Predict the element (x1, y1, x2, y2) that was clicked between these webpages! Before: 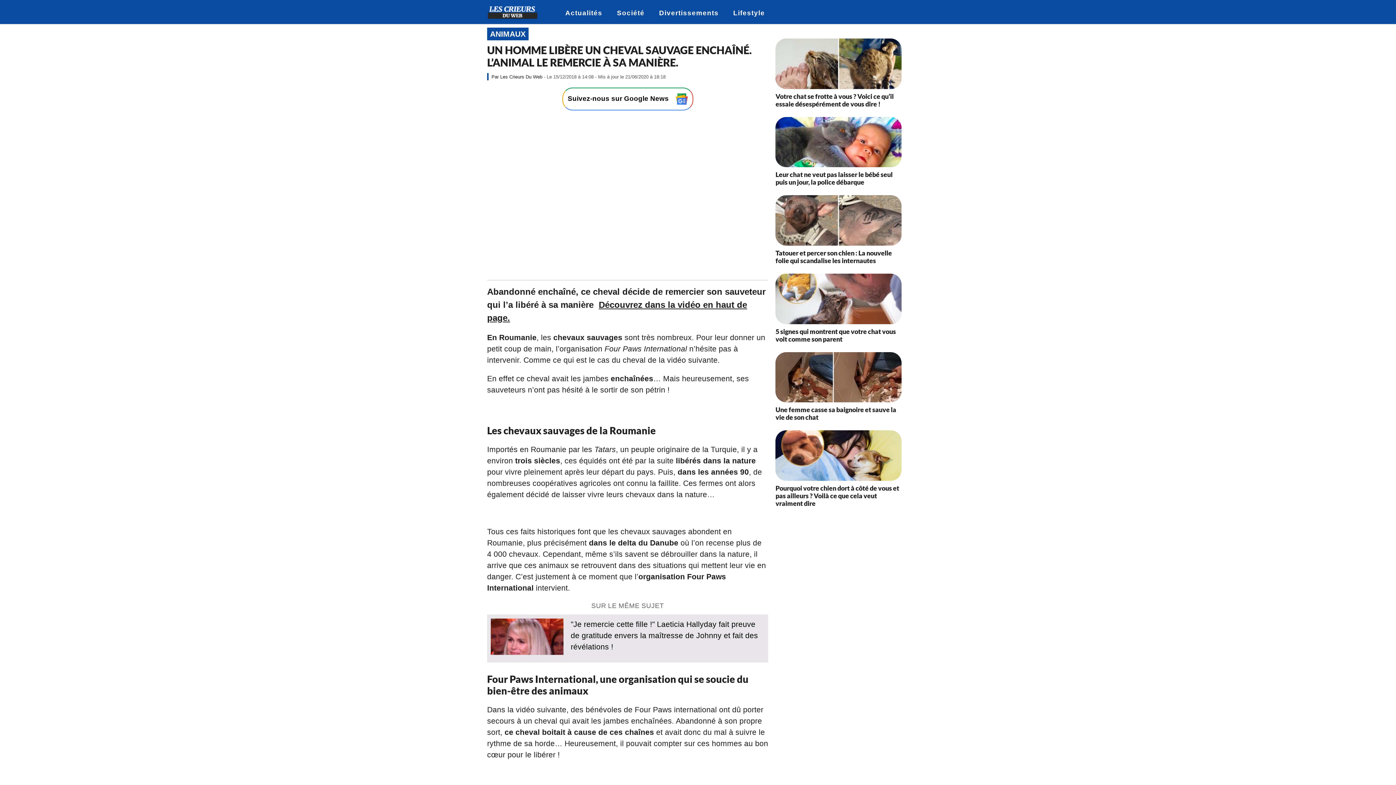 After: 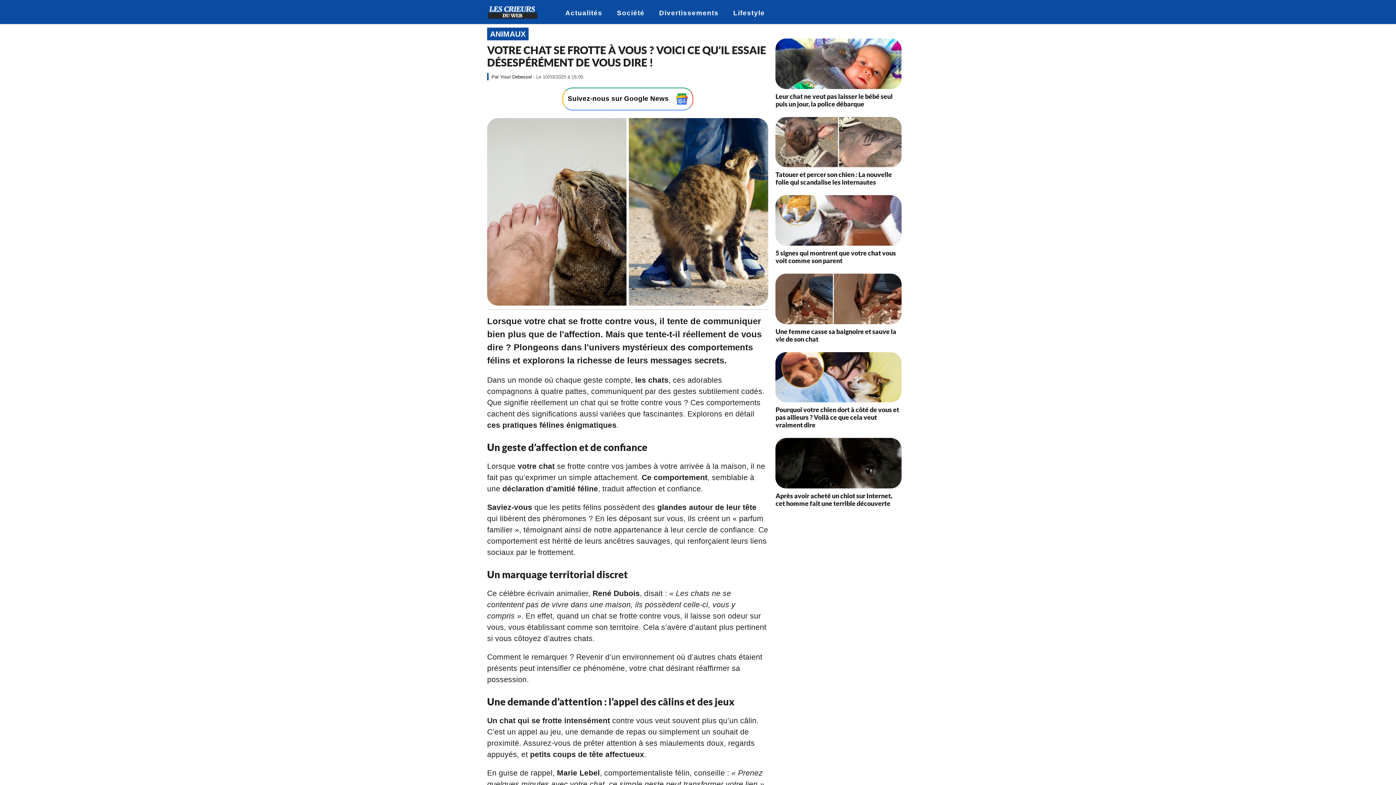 Action: bbox: (775, 92, 893, 107) label: Votre chat se frotte à vous ? Voici ce qu’il essaie désespérément de vous dire !